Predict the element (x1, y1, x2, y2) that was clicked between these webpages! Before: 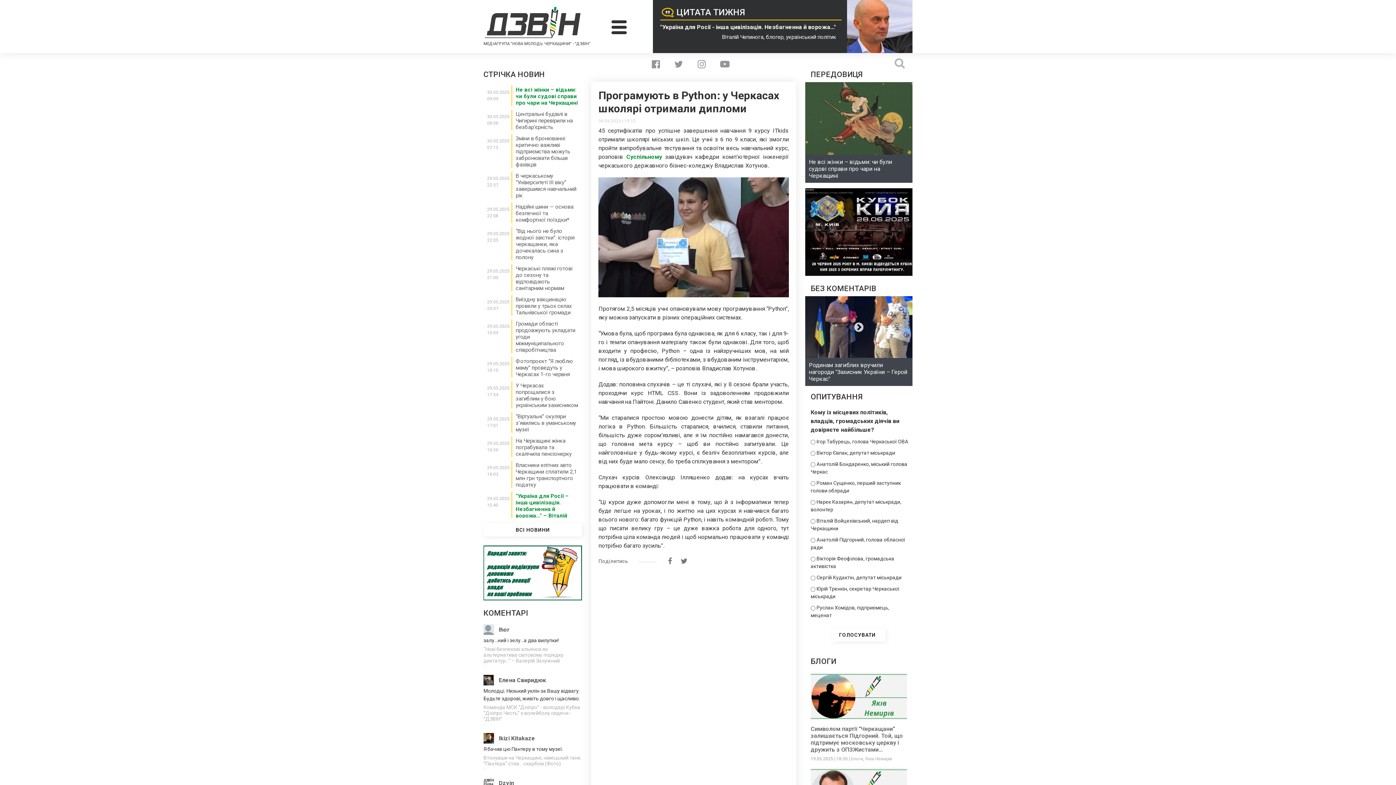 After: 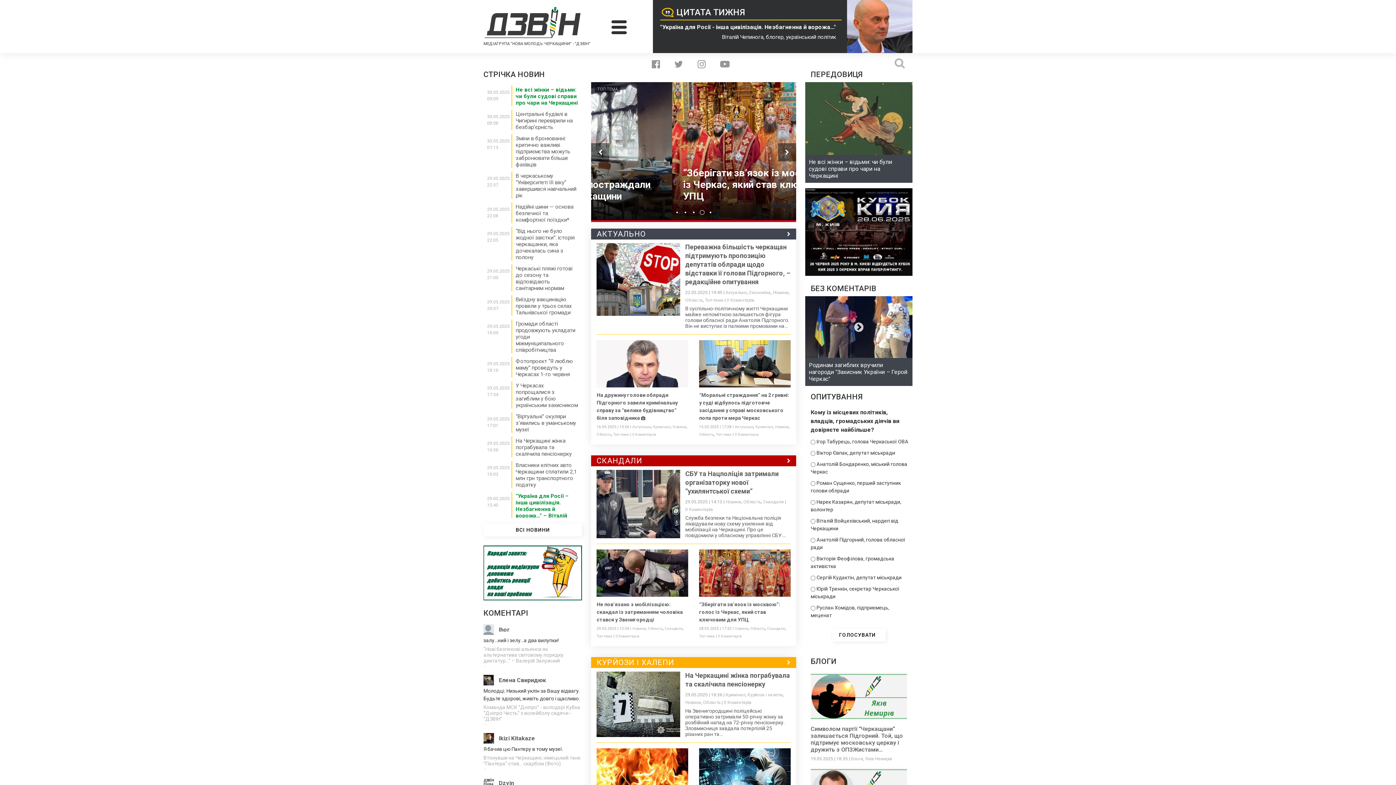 Action: bbox: (483, 6, 581, 38)